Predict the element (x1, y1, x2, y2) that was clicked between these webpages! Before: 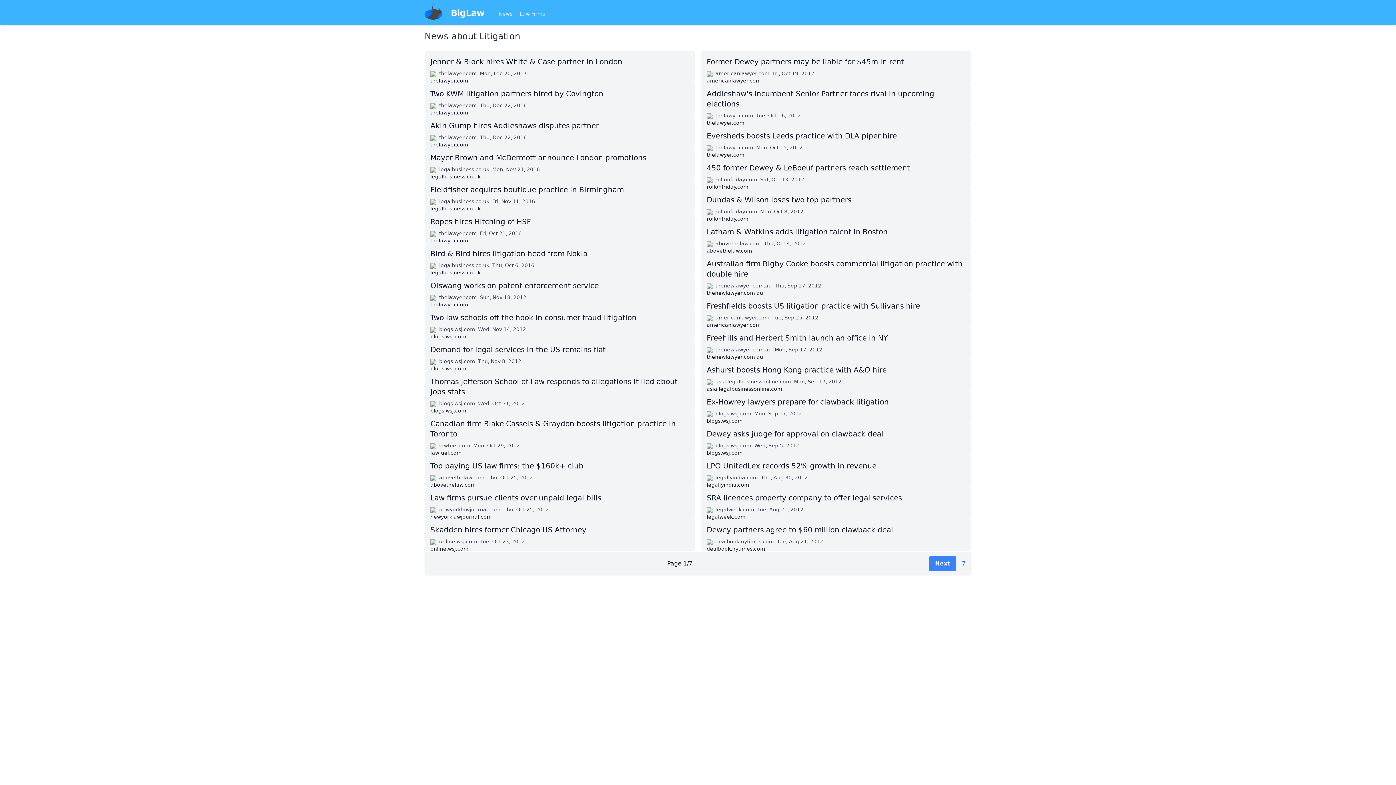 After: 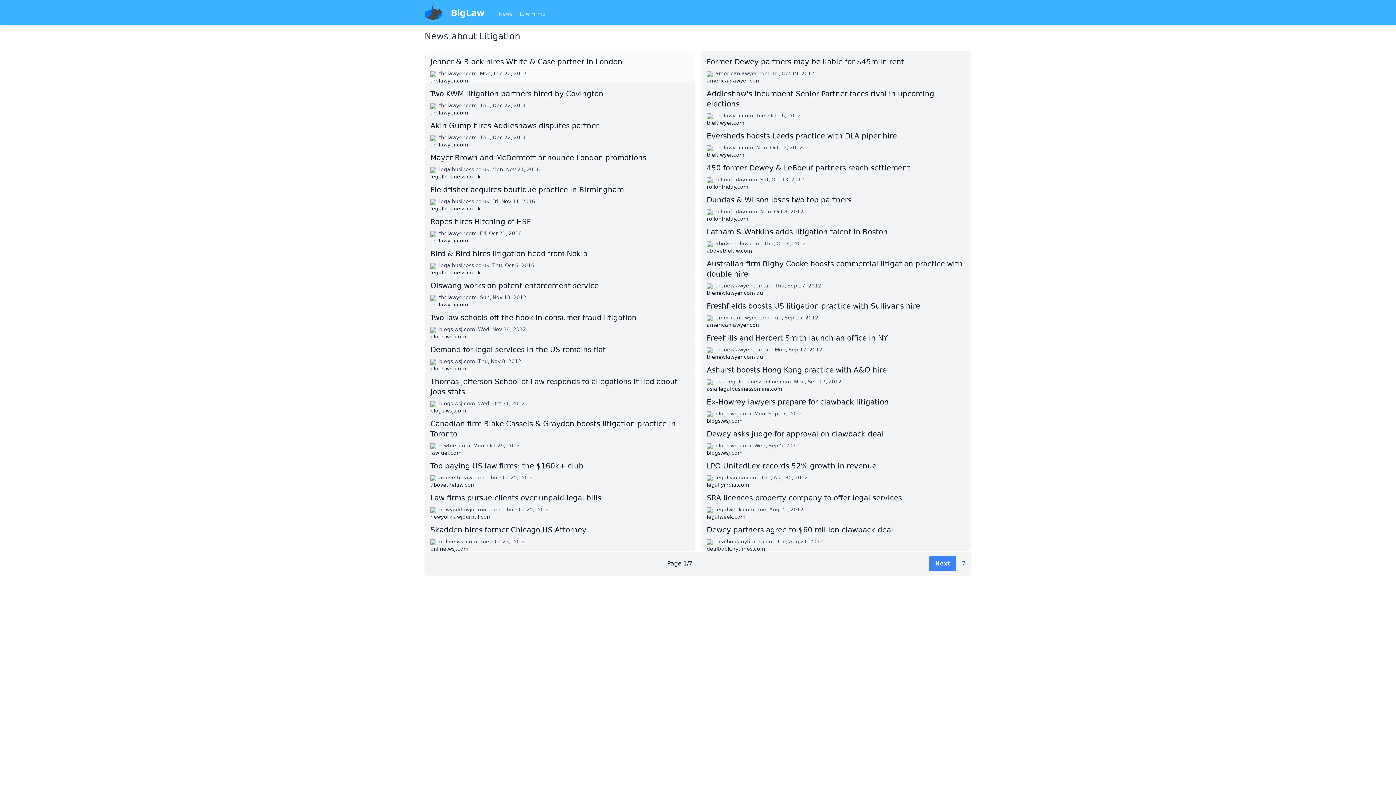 Action: bbox: (424, 50, 695, 82) label: Jenner & Block hires White & Case partner in London
thelawyer.com
Mon, Feb 20, 2017